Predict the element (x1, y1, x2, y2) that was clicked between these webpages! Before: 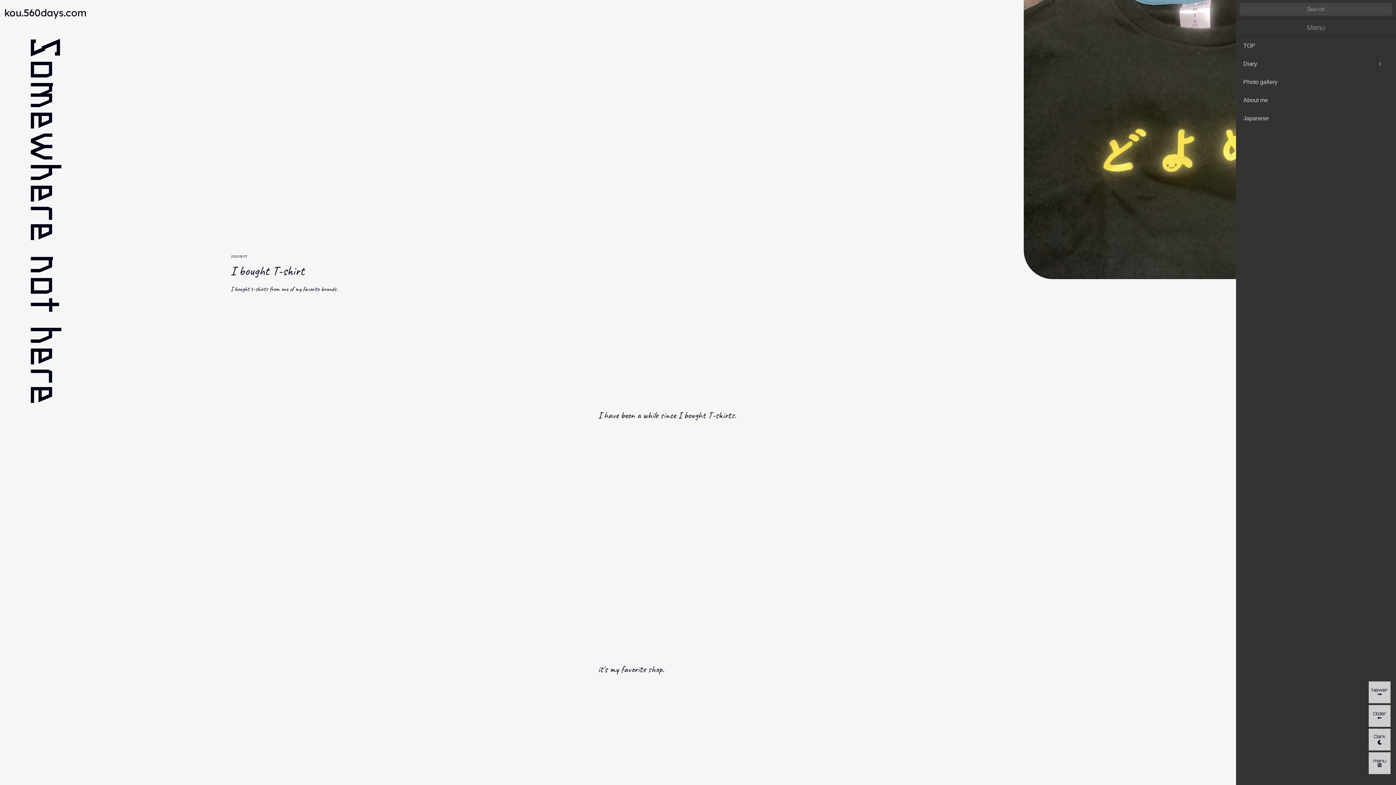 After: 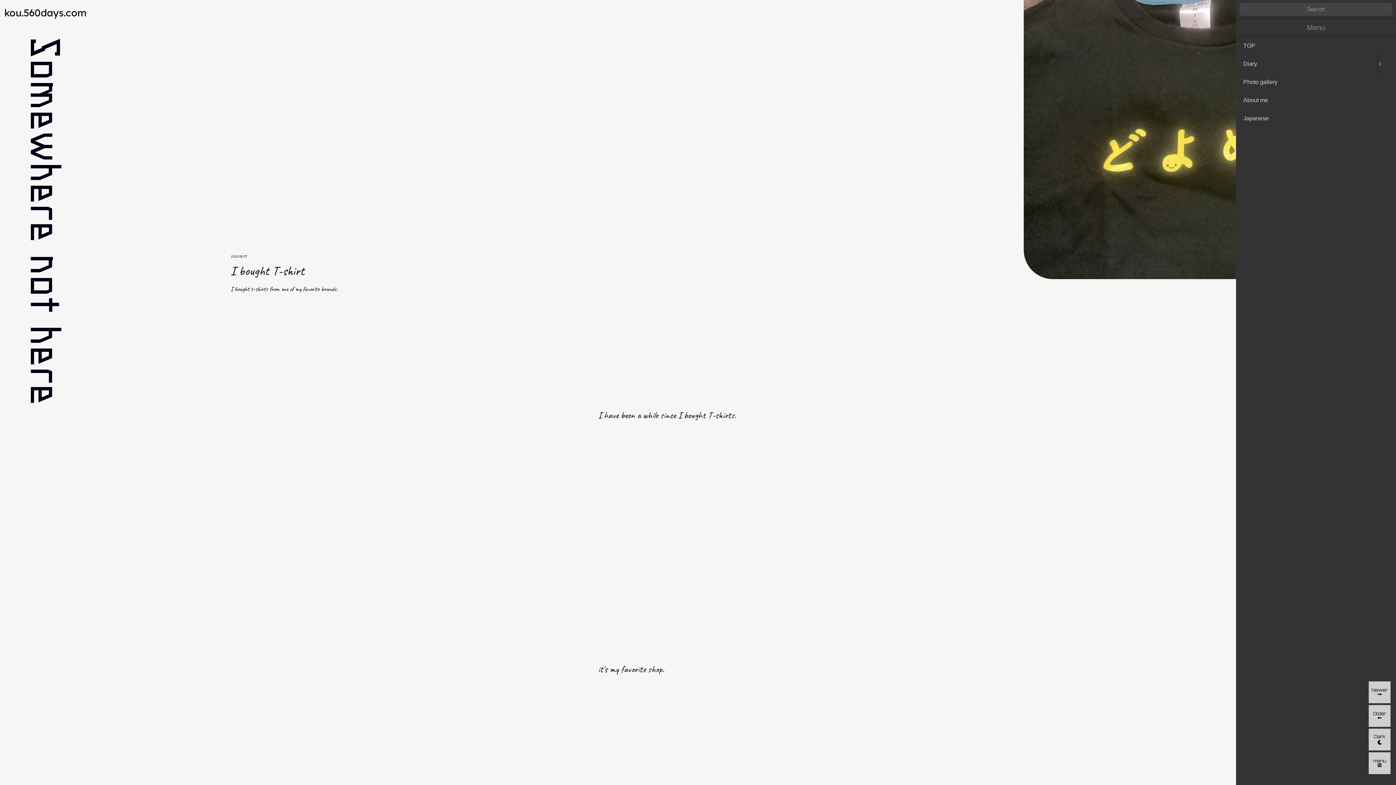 Action: label: Japanese bbox: (1236, 109, 1396, 127)